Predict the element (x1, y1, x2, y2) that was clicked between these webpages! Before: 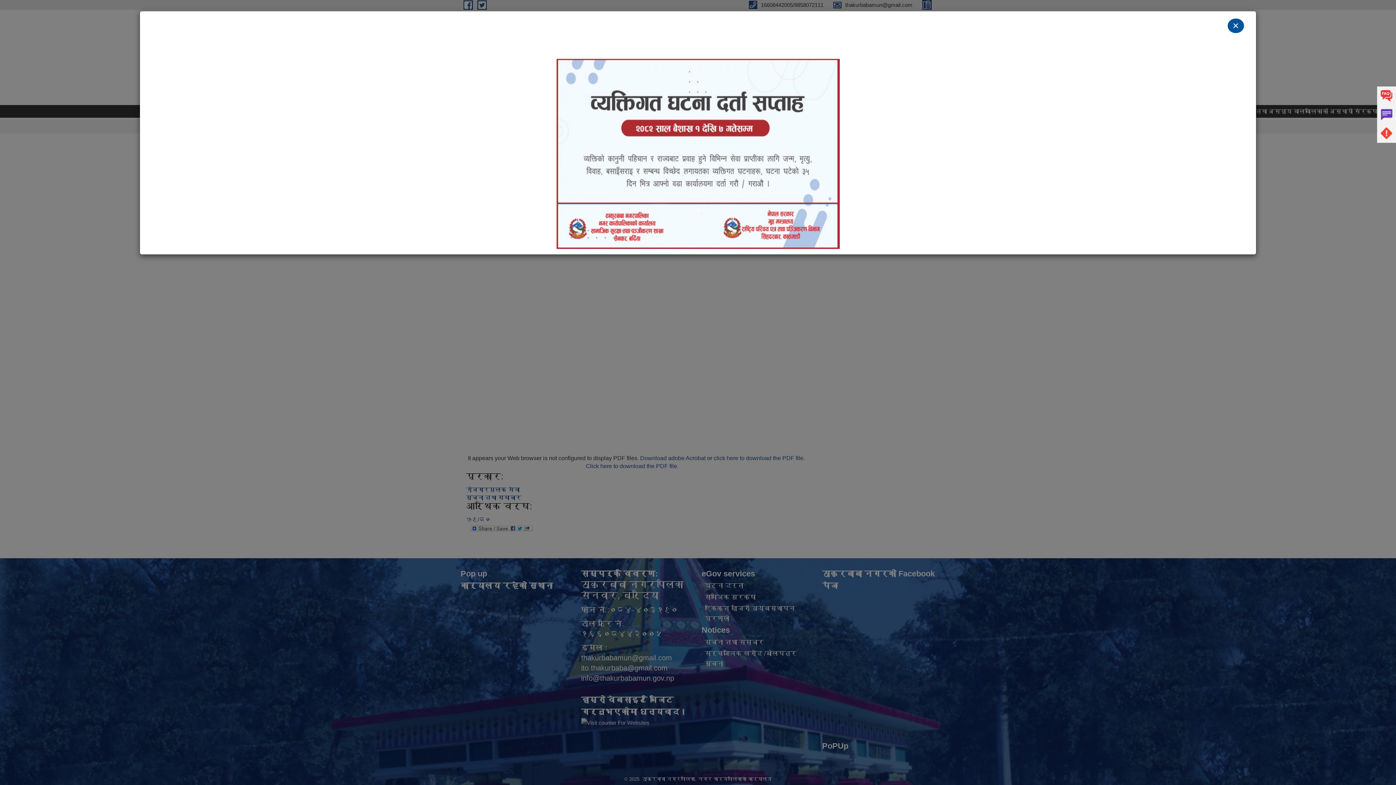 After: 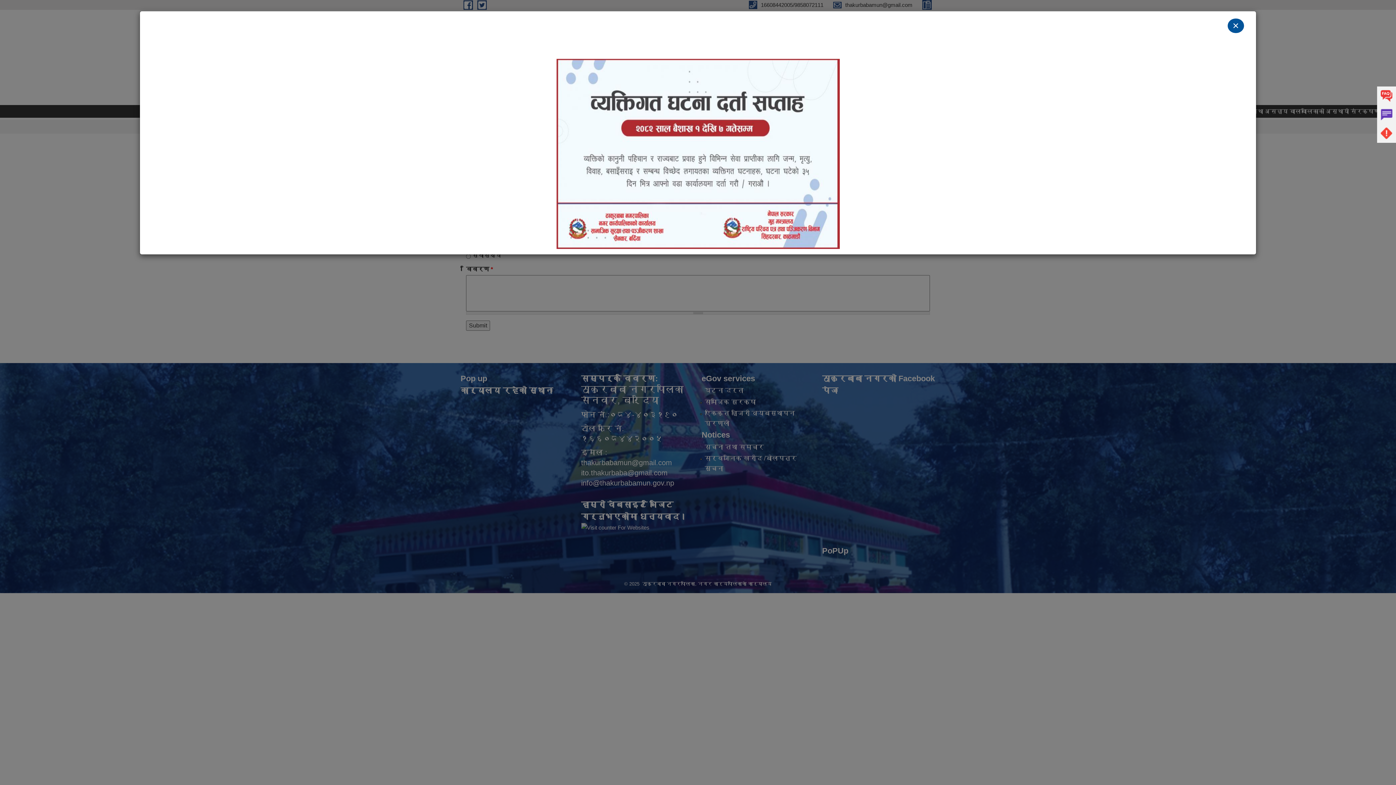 Action: bbox: (1377, 124, 1396, 142) label: Problems